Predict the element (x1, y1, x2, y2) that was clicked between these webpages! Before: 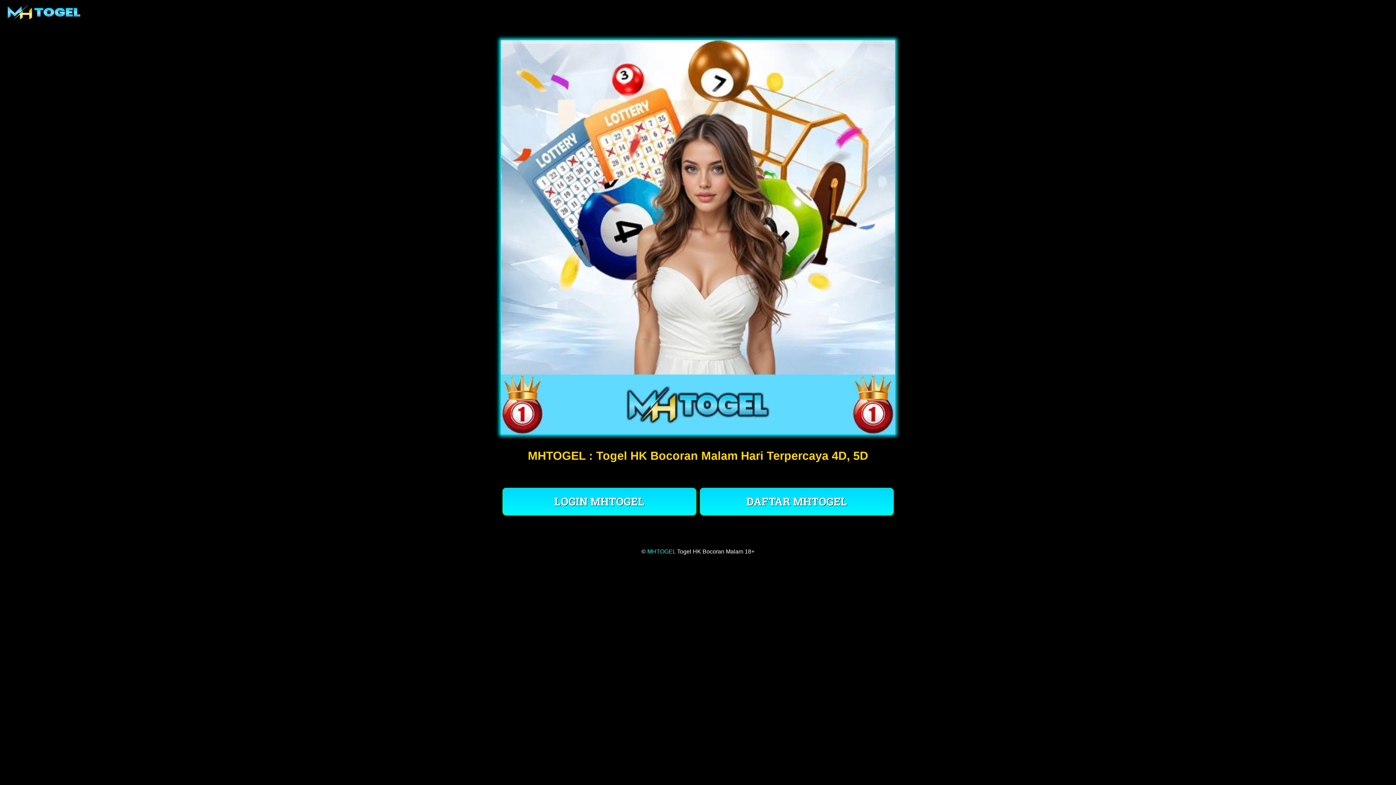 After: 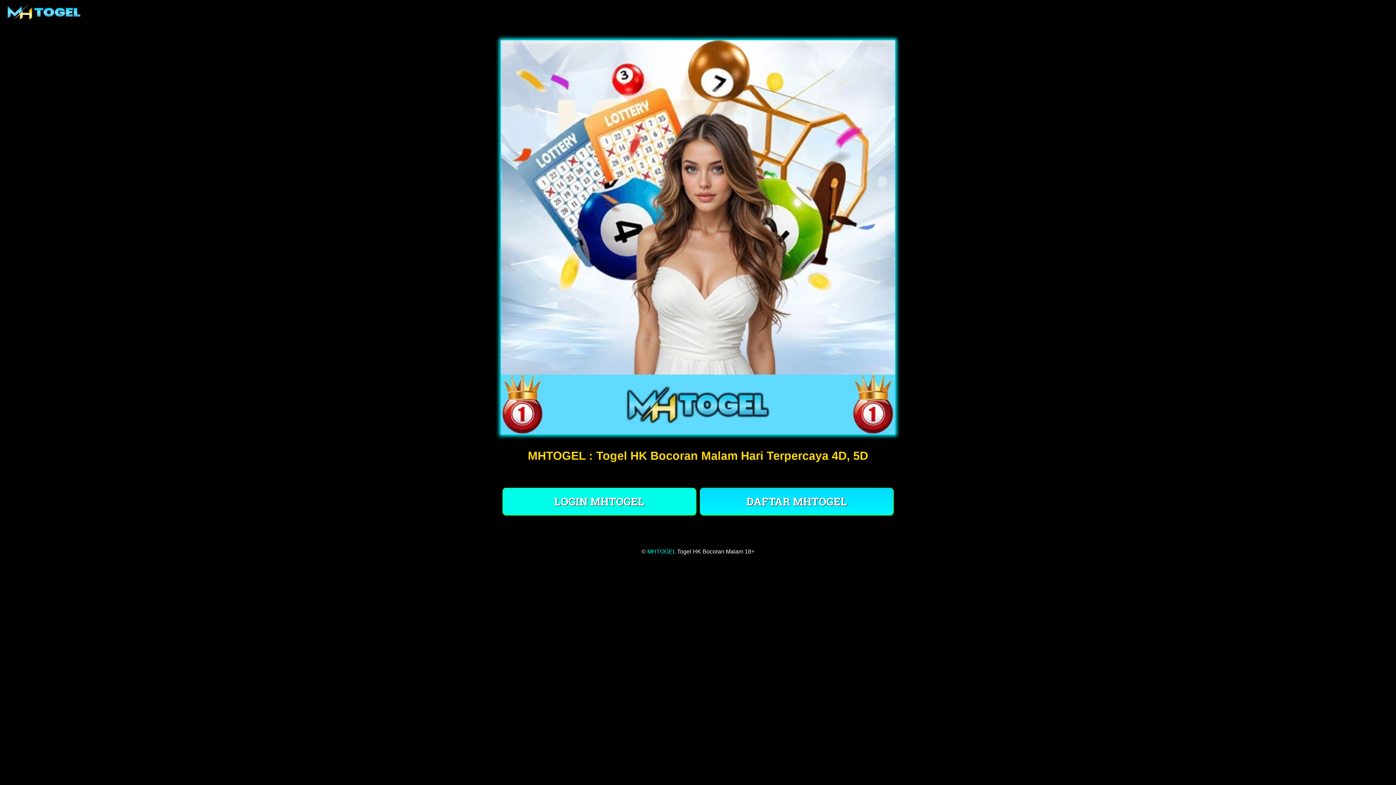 Action: label: LOGIN MHTOGEL bbox: (502, 488, 696, 515)